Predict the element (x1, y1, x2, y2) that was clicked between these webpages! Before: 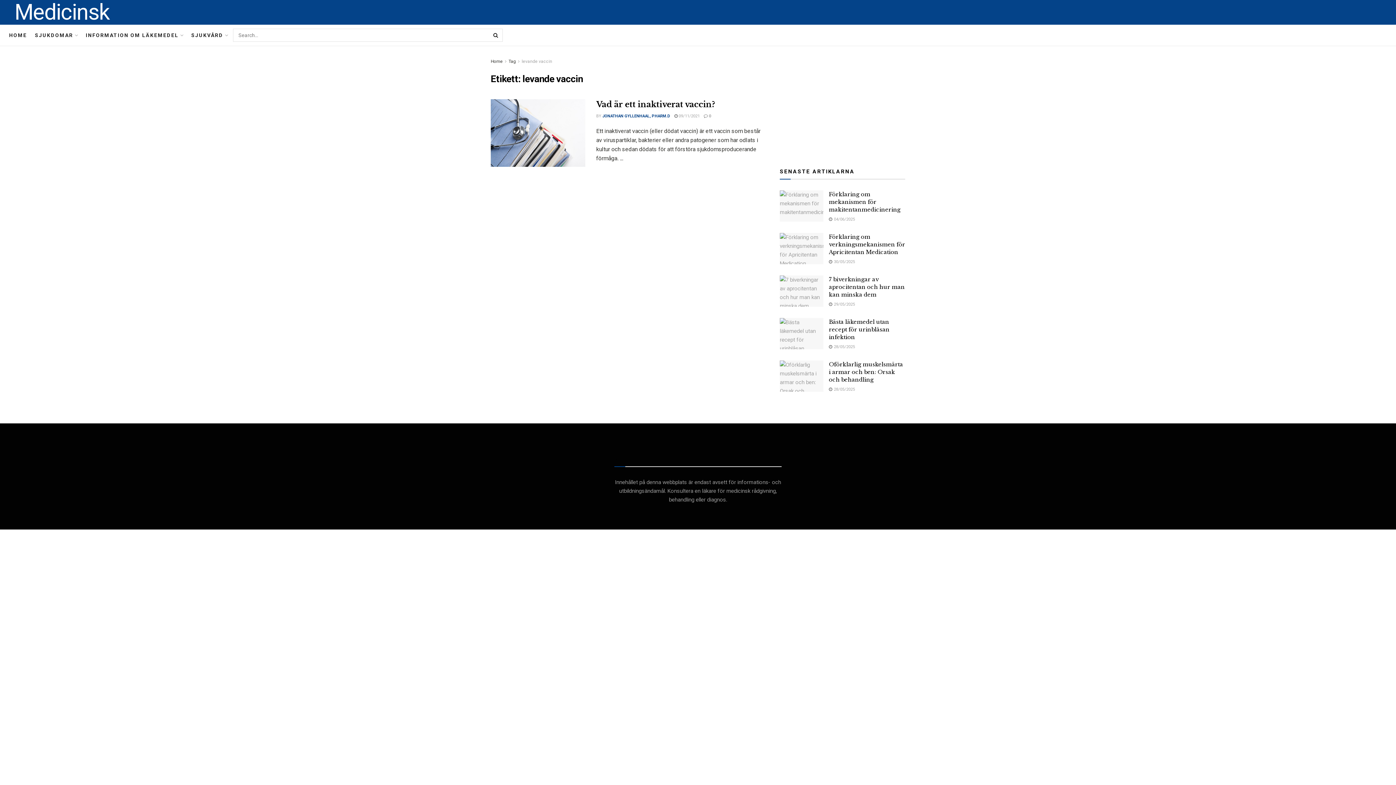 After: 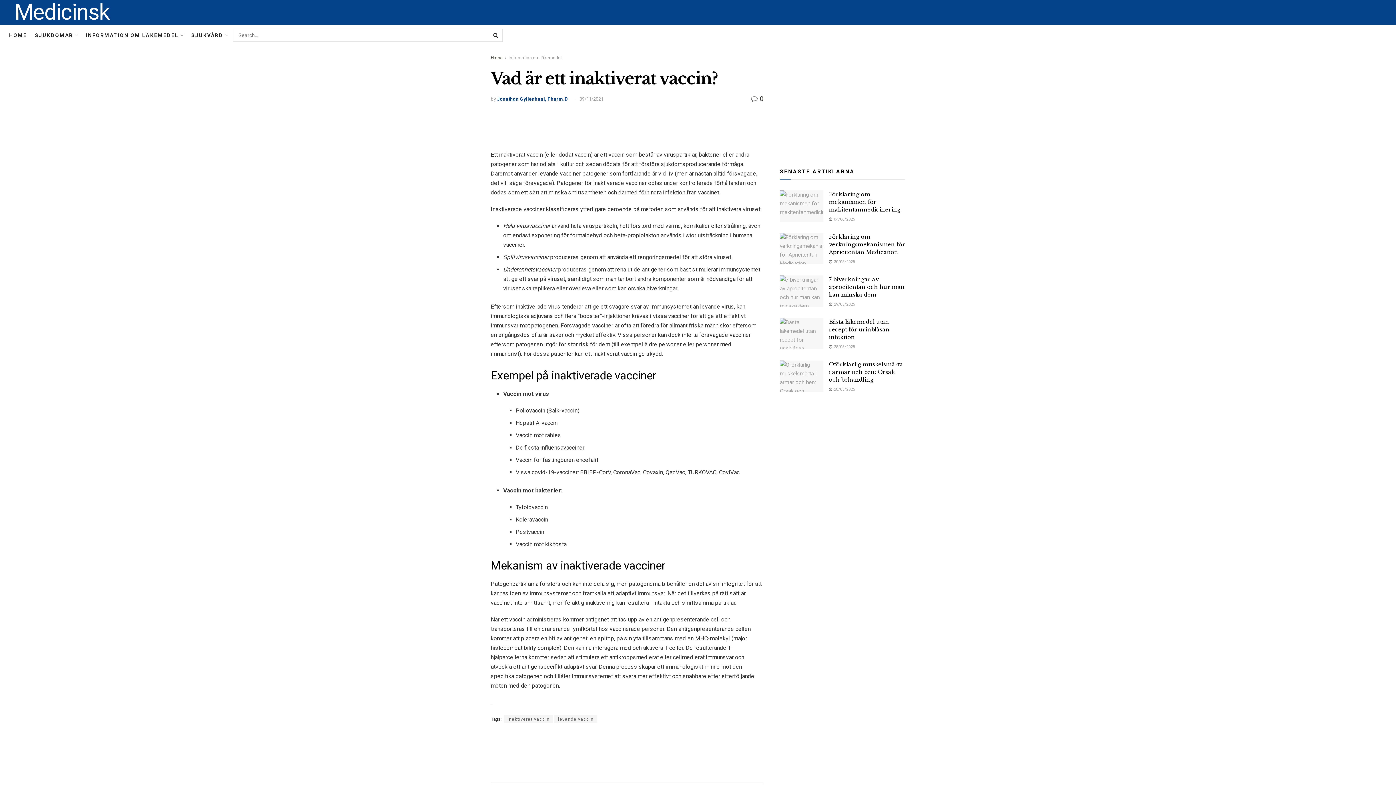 Action: label:  09/11/2021 bbox: (674, 113, 700, 118)